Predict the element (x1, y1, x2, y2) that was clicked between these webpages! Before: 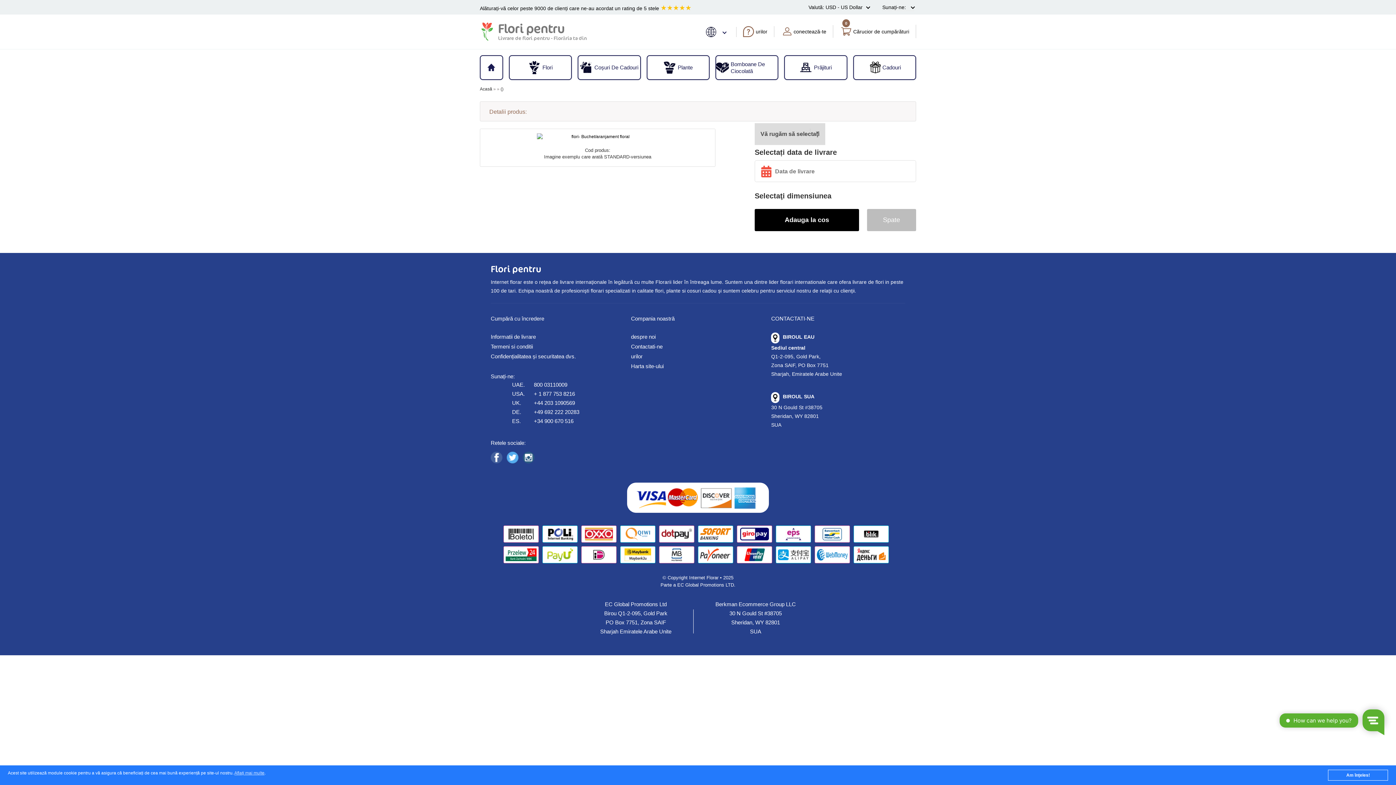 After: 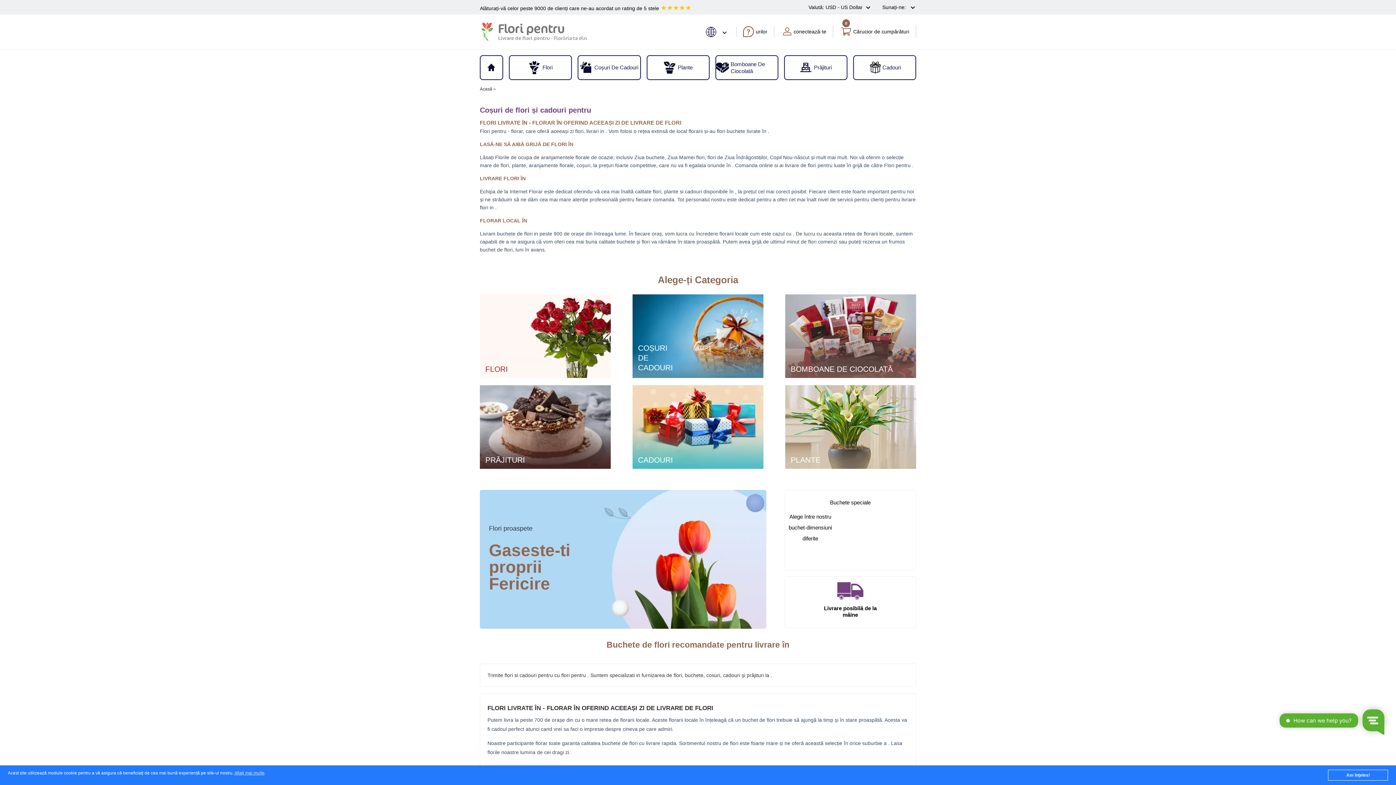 Action: bbox: (480, 86, 492, 91) label: Acasă